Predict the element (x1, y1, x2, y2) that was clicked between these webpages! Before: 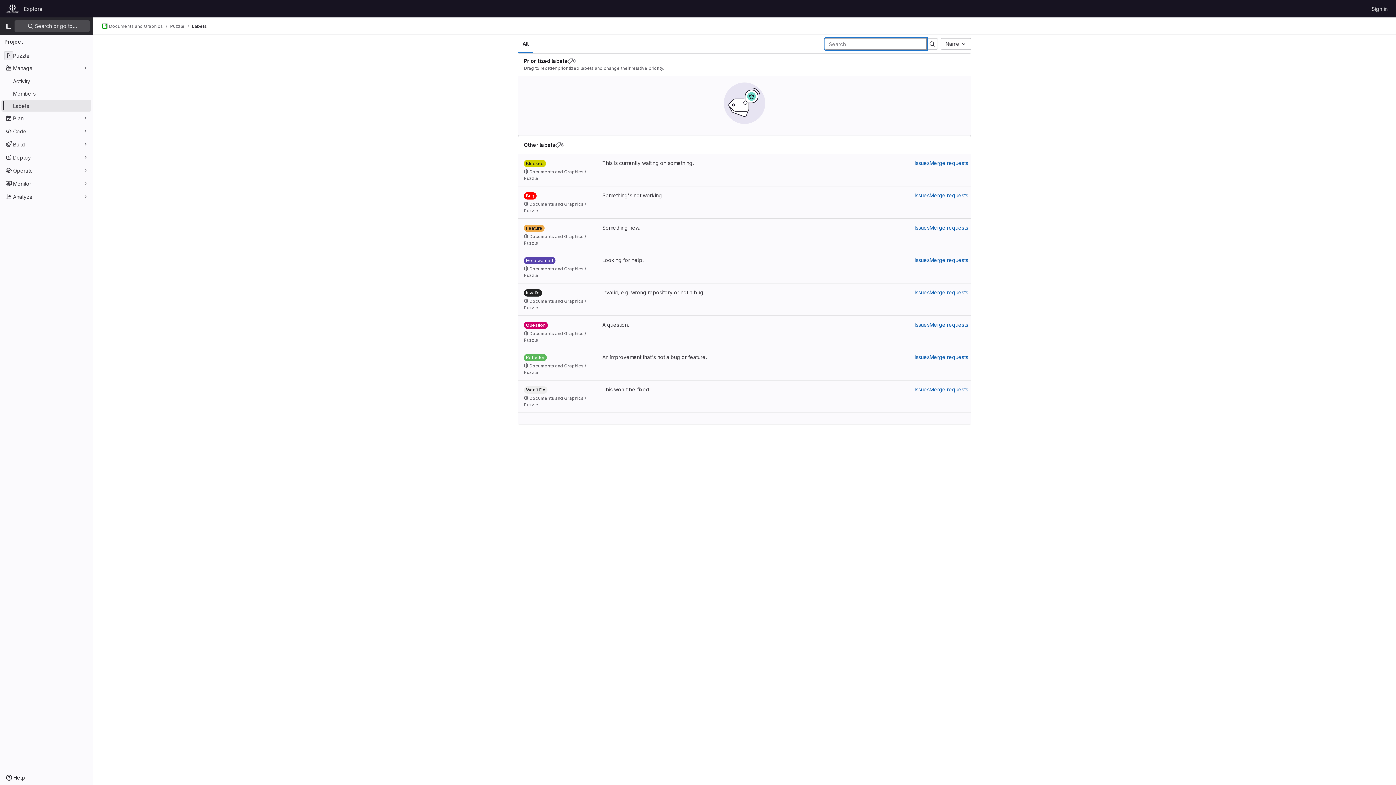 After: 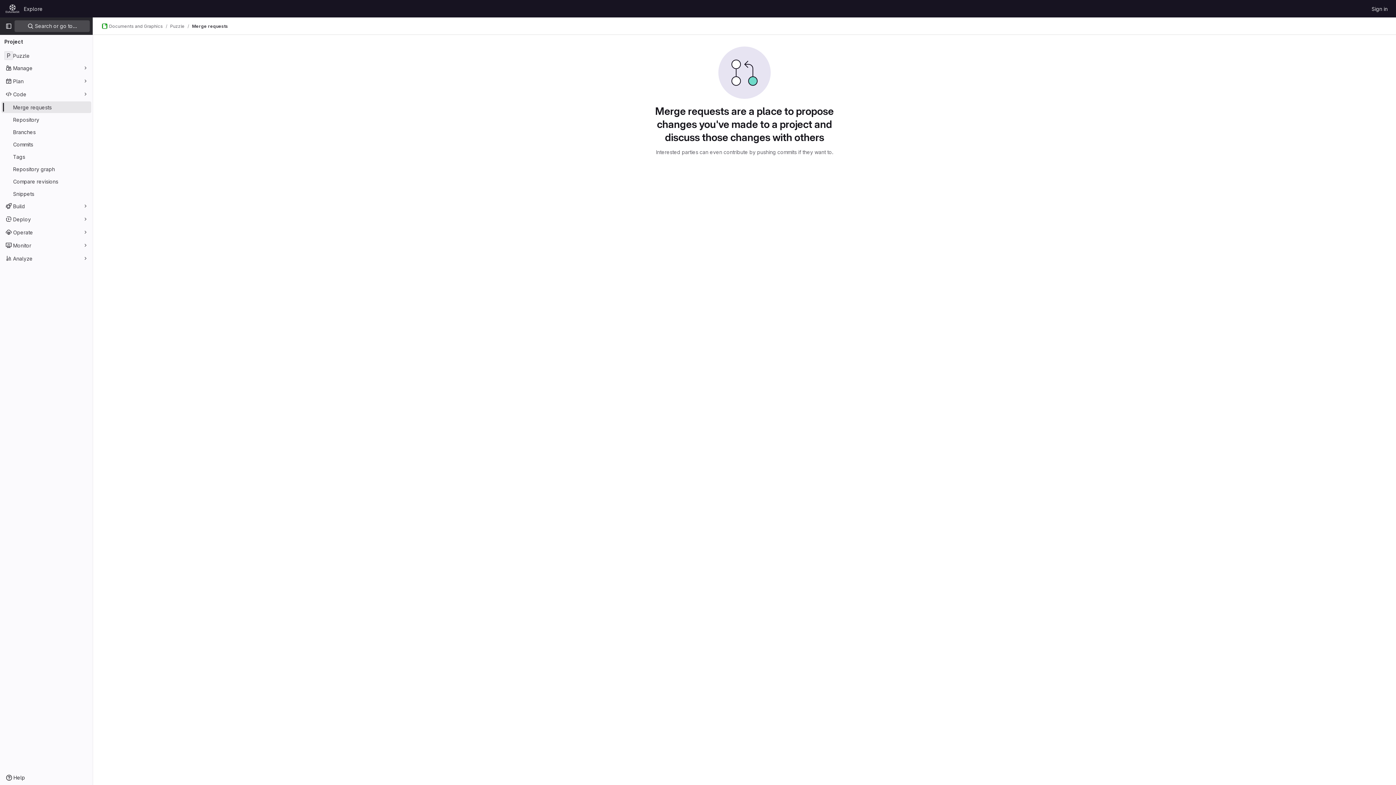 Action: bbox: (929, 385, 968, 393) label: Merge requests